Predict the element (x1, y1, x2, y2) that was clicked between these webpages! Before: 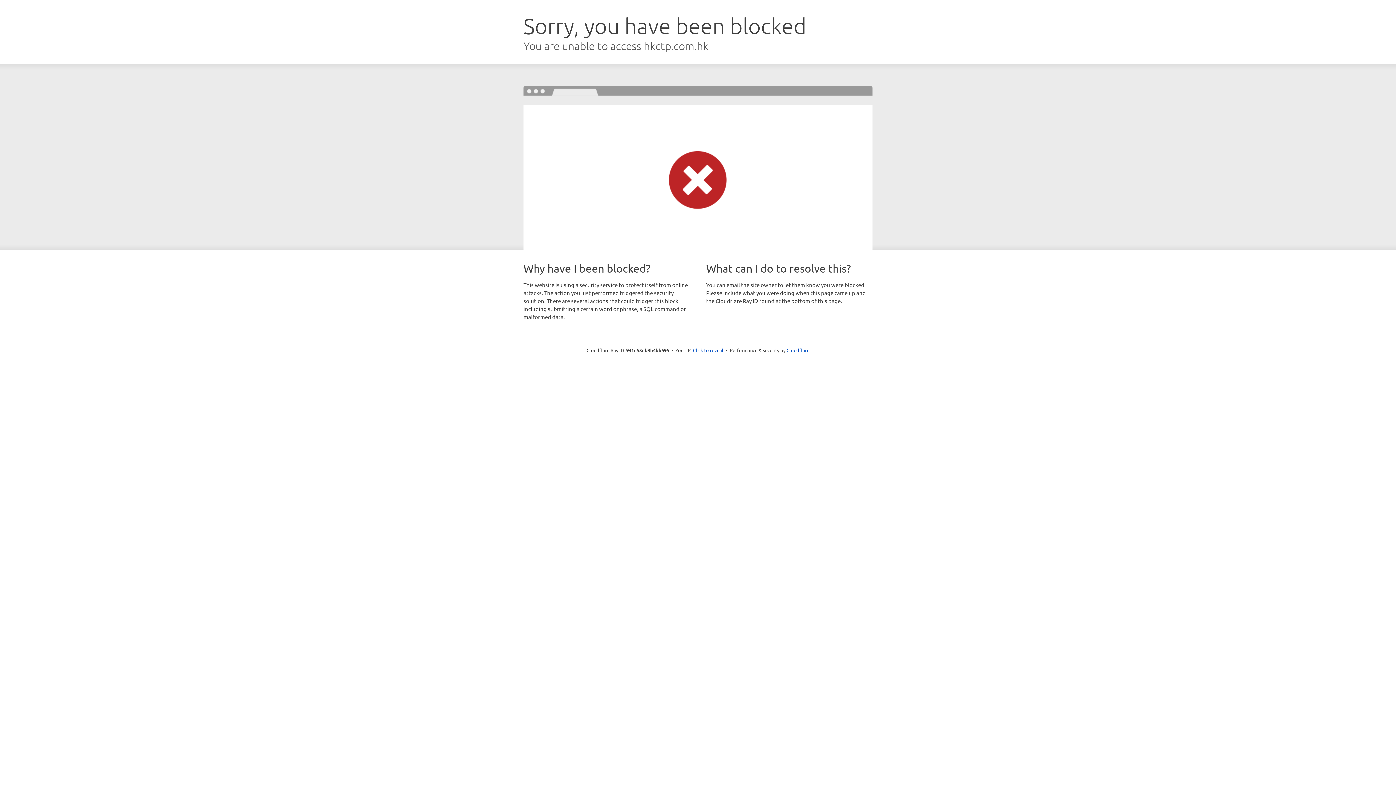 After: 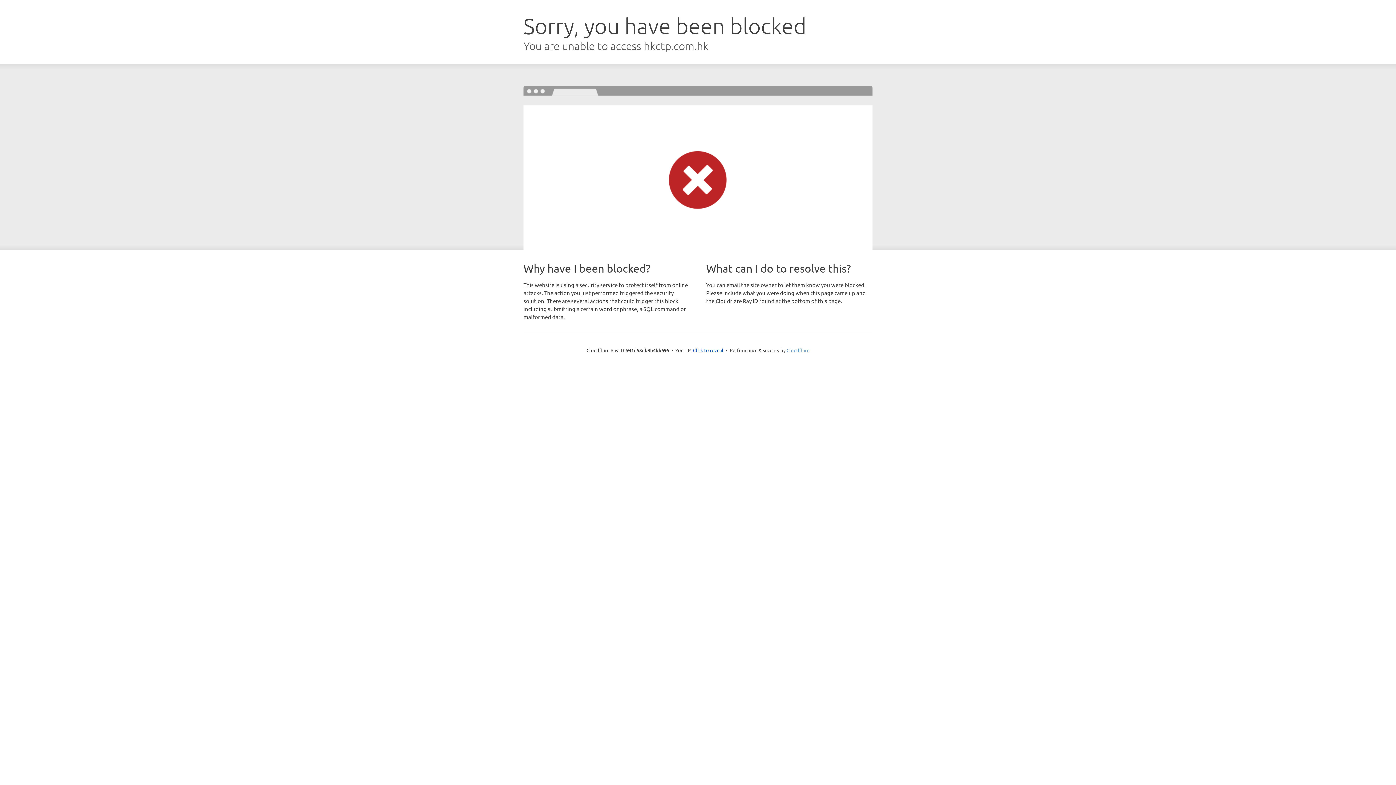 Action: bbox: (786, 347, 809, 353) label: Cloudflare